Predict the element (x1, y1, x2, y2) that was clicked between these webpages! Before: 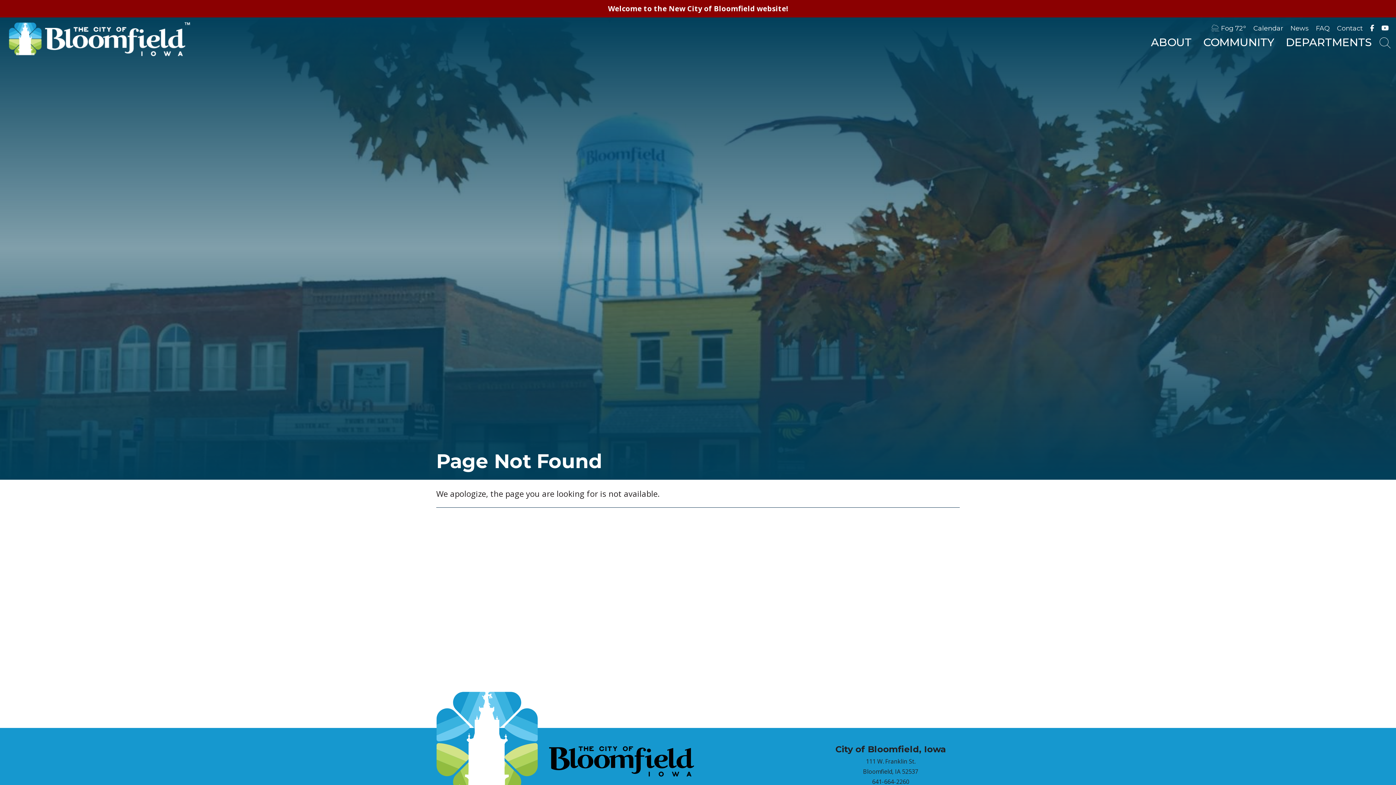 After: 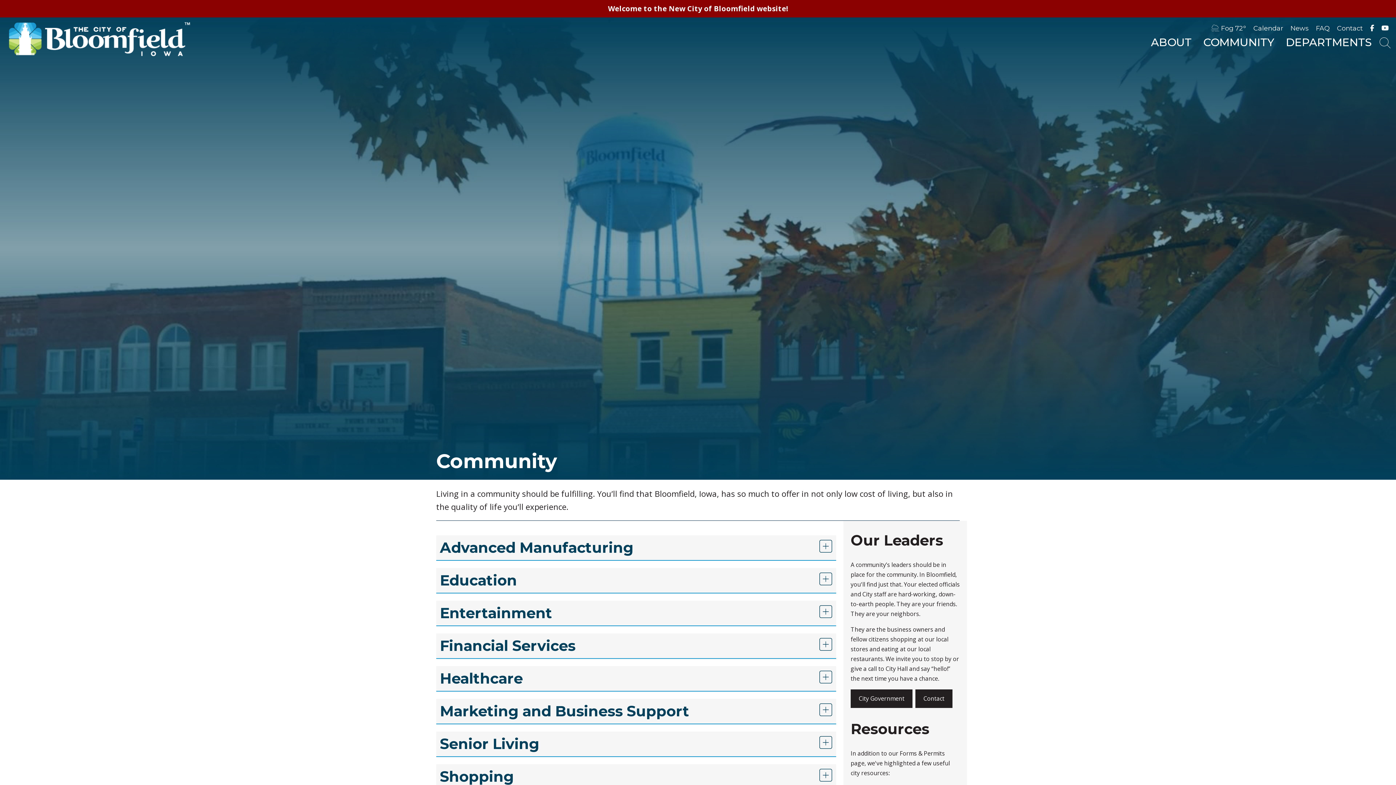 Action: bbox: (1203, 35, 1274, 51) label: COMMUNITY